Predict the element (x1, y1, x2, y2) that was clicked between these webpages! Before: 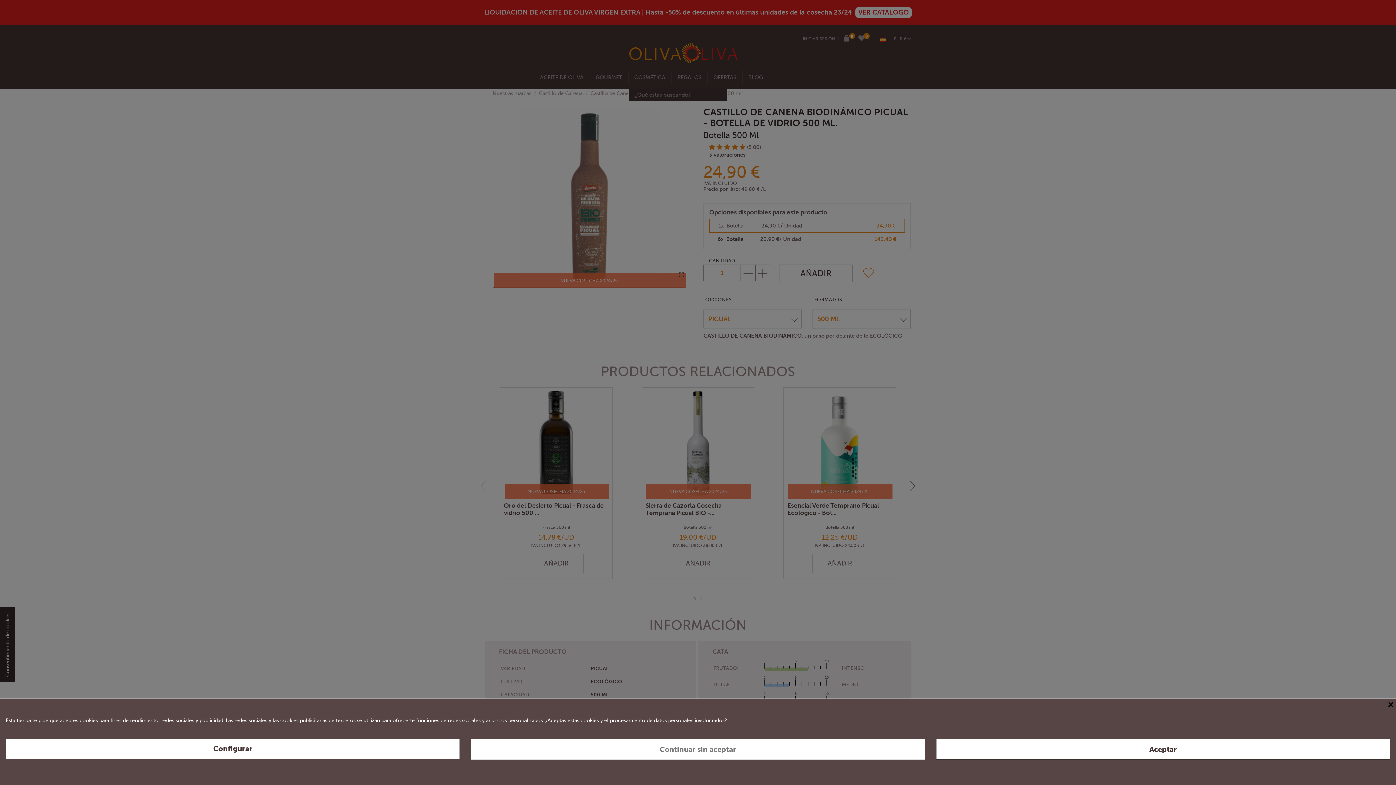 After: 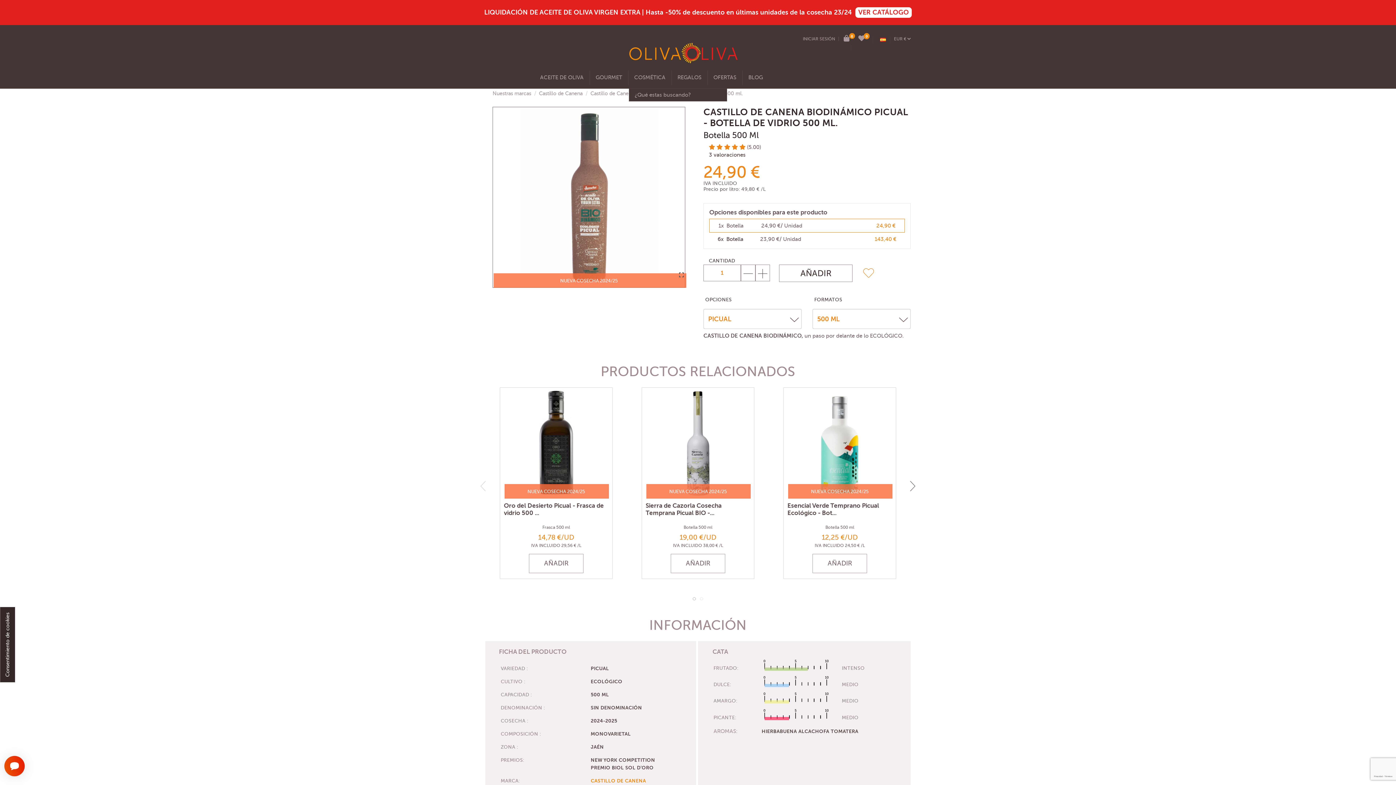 Action: bbox: (1388, 699, 1395, 708) label: ×